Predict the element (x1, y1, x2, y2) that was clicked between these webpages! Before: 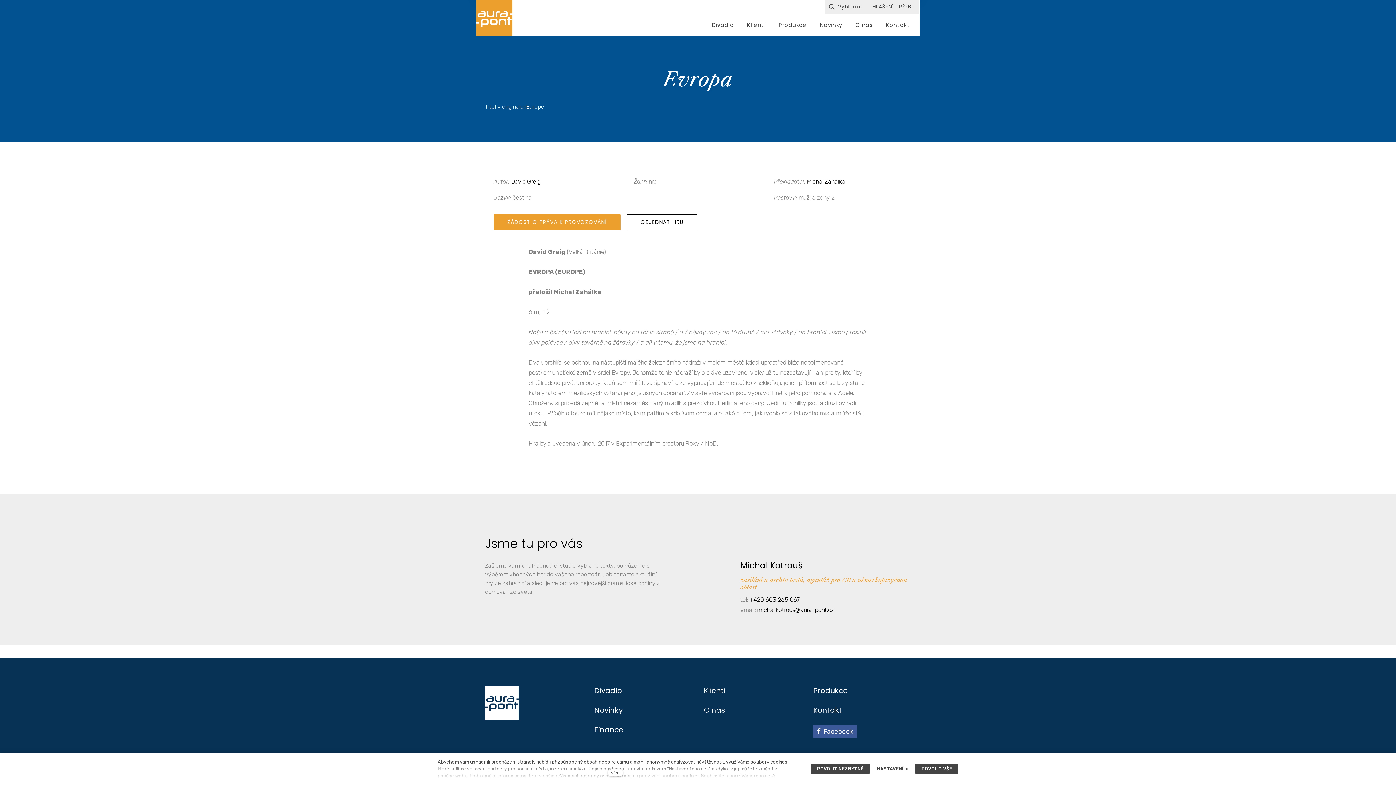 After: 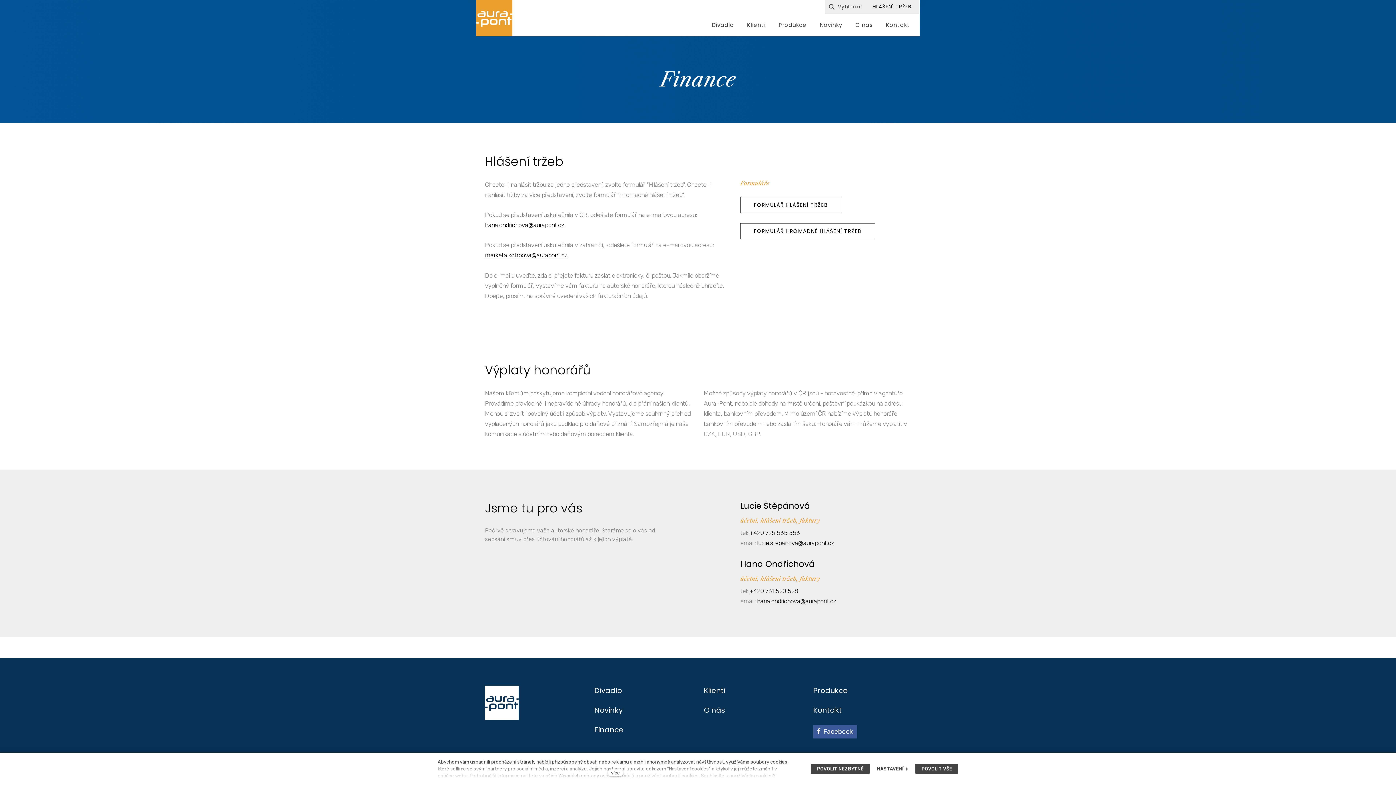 Action: bbox: (867, 0, 916, 13) label: HLÁŠENÍ TRŽEB